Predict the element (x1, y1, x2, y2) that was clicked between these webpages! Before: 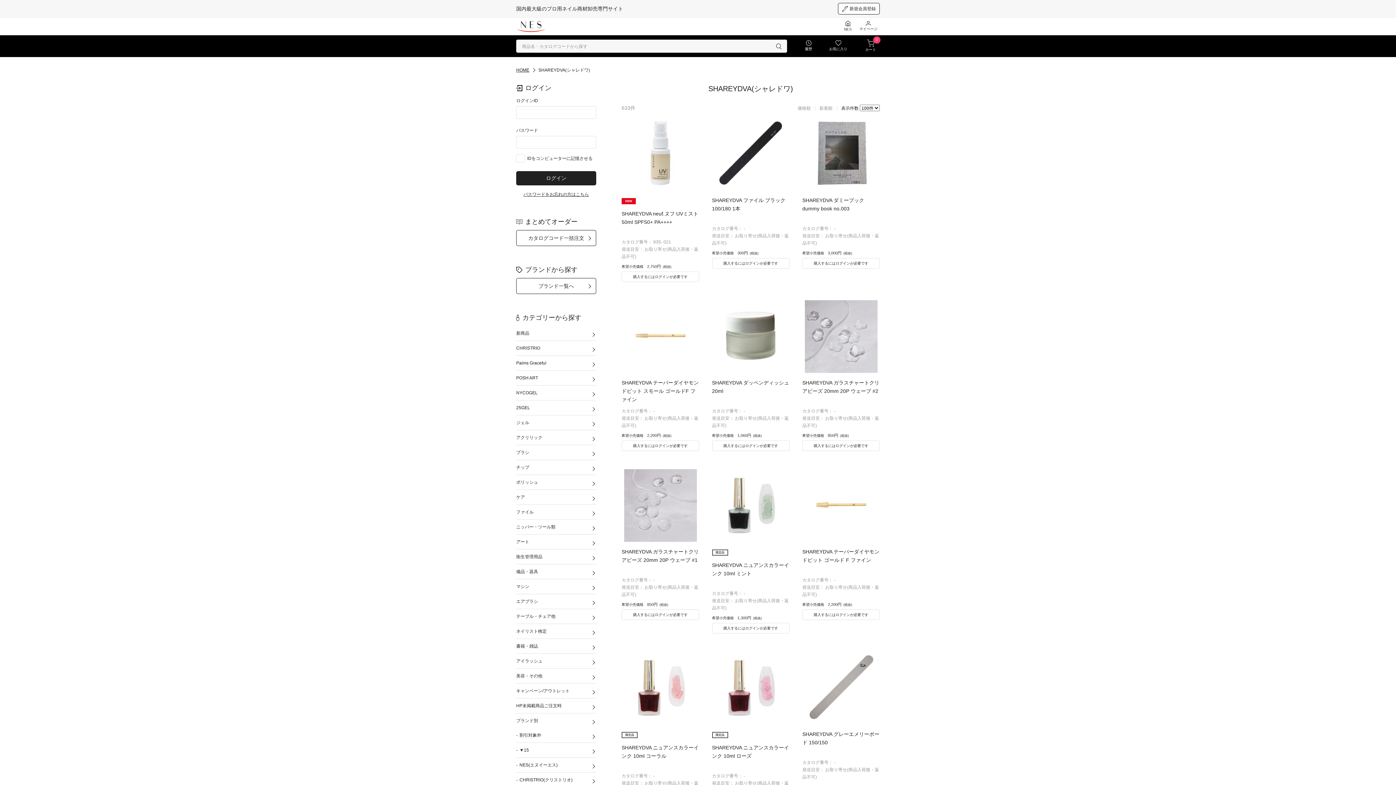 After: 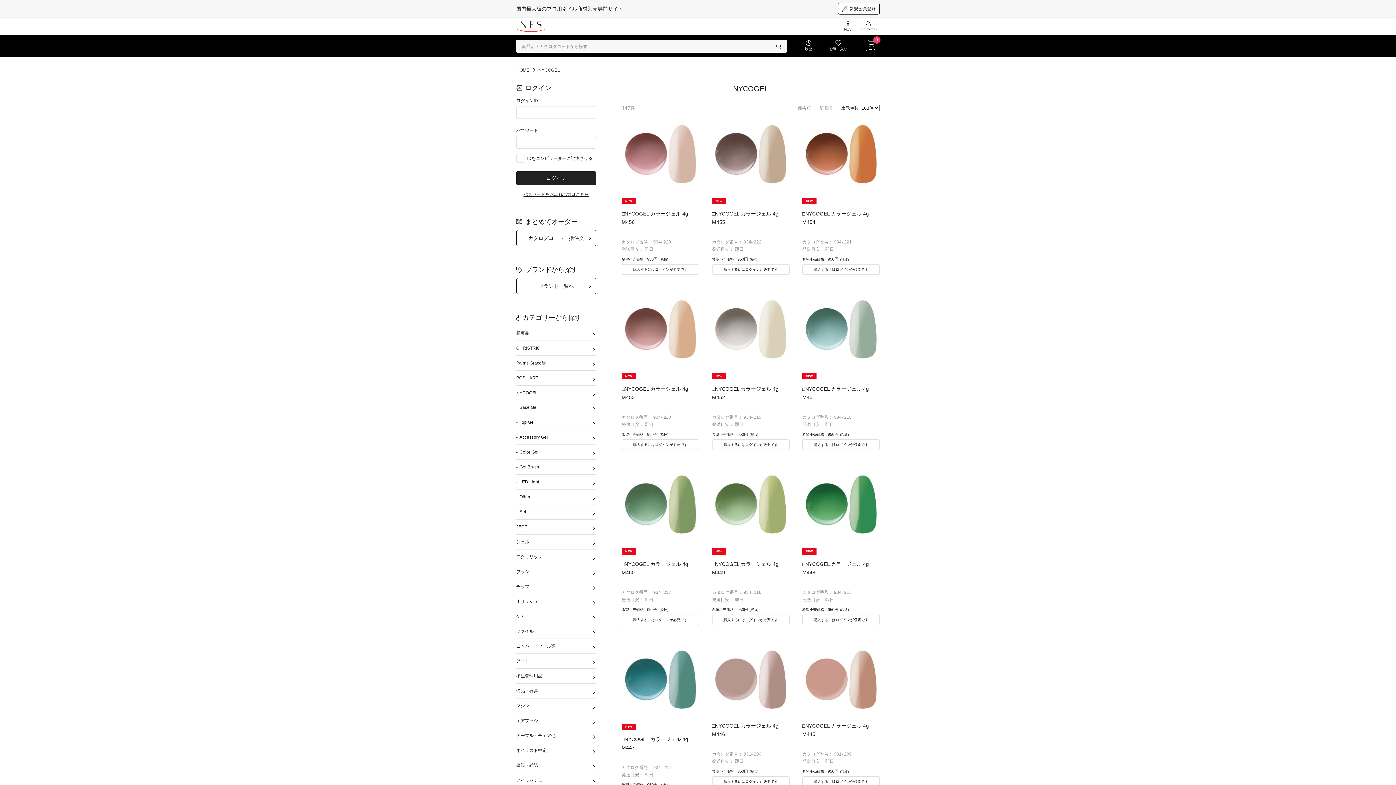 Action: label: NYCOGEL bbox: (516, 385, 596, 400)